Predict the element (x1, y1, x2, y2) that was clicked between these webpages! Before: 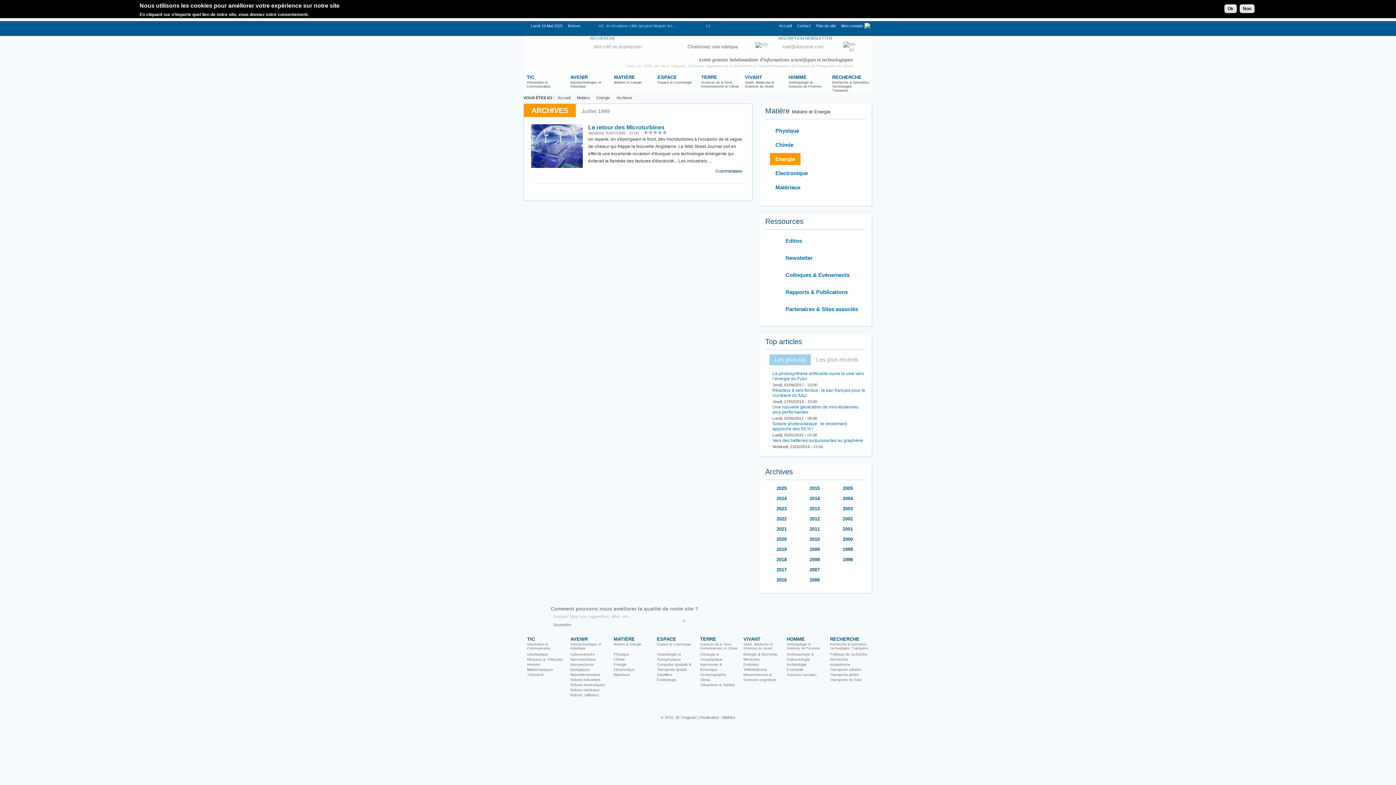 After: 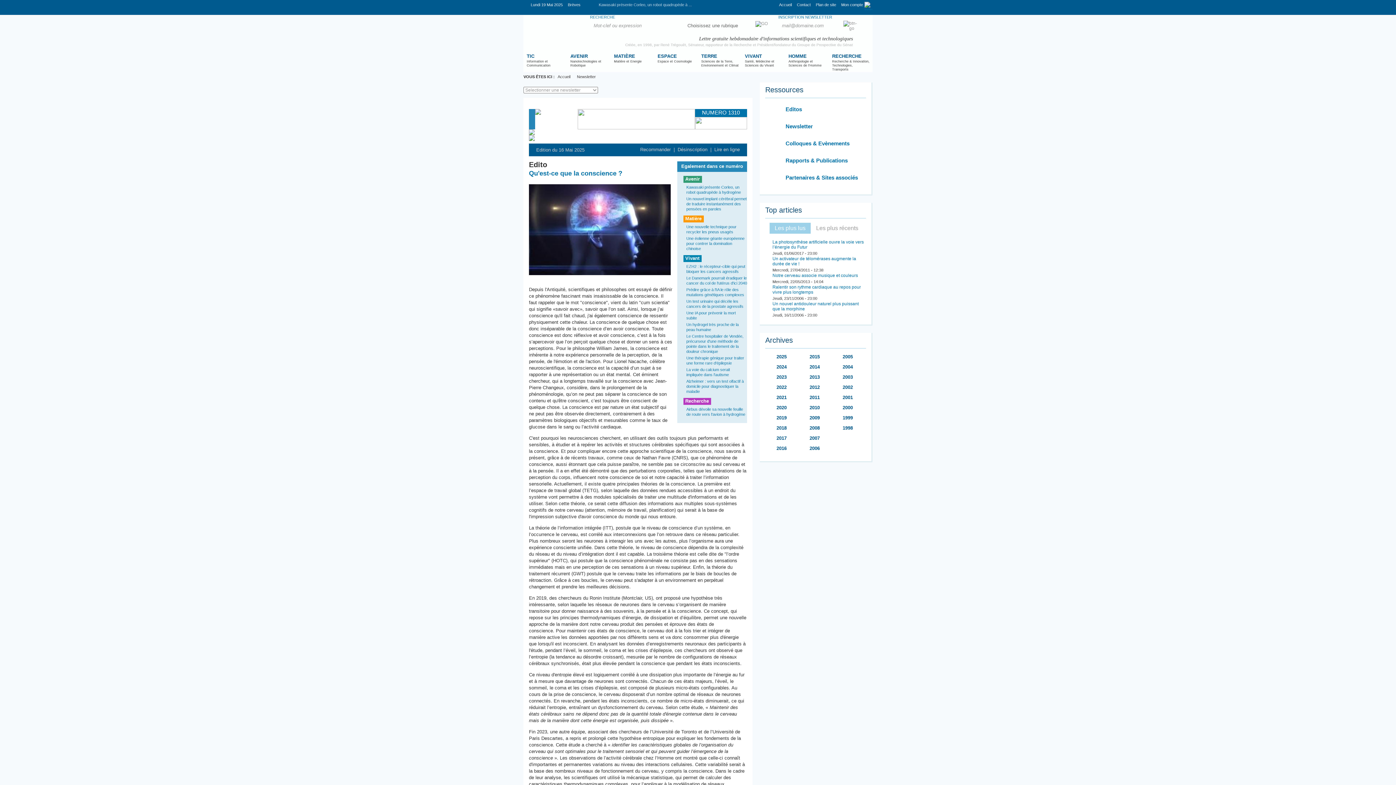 Action: bbox: (785, 254, 813, 261) label: Newsletter